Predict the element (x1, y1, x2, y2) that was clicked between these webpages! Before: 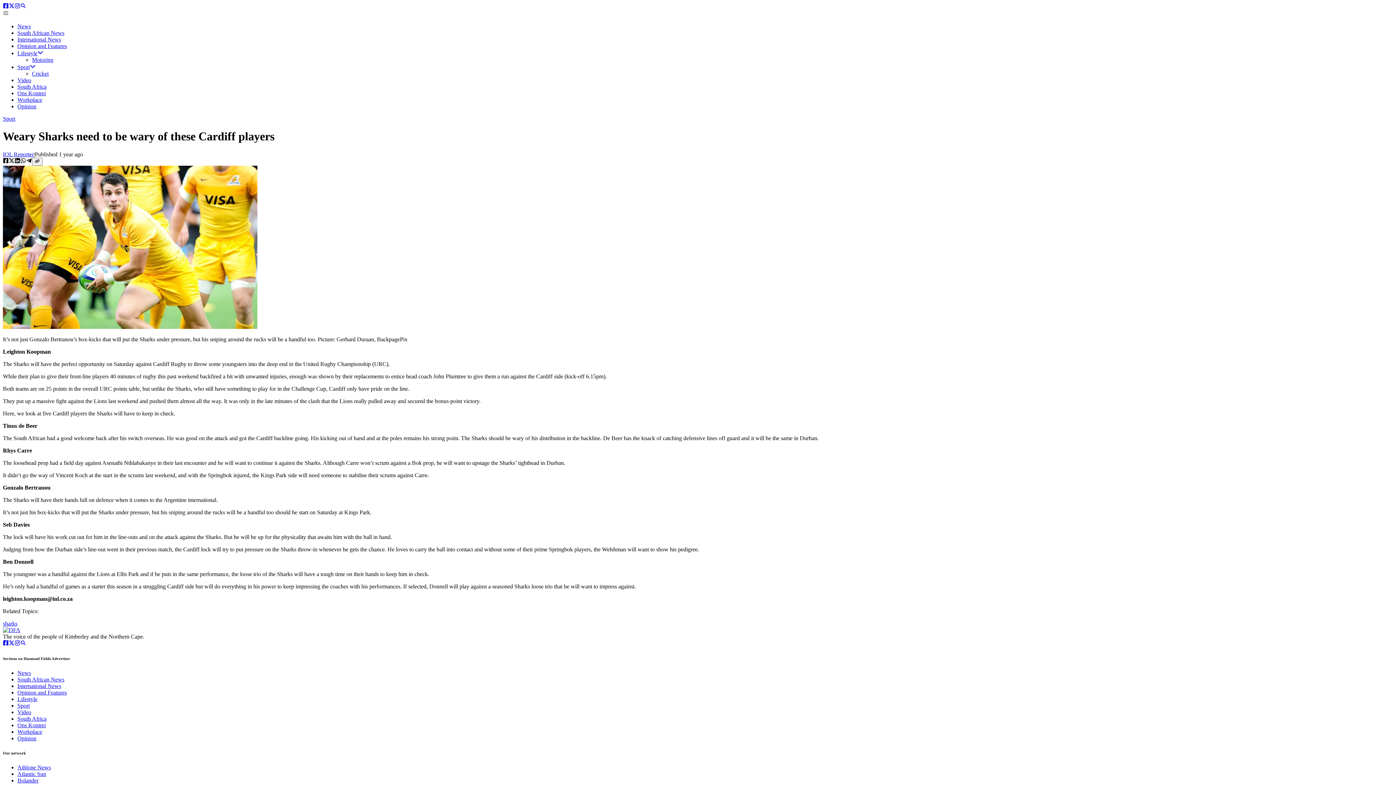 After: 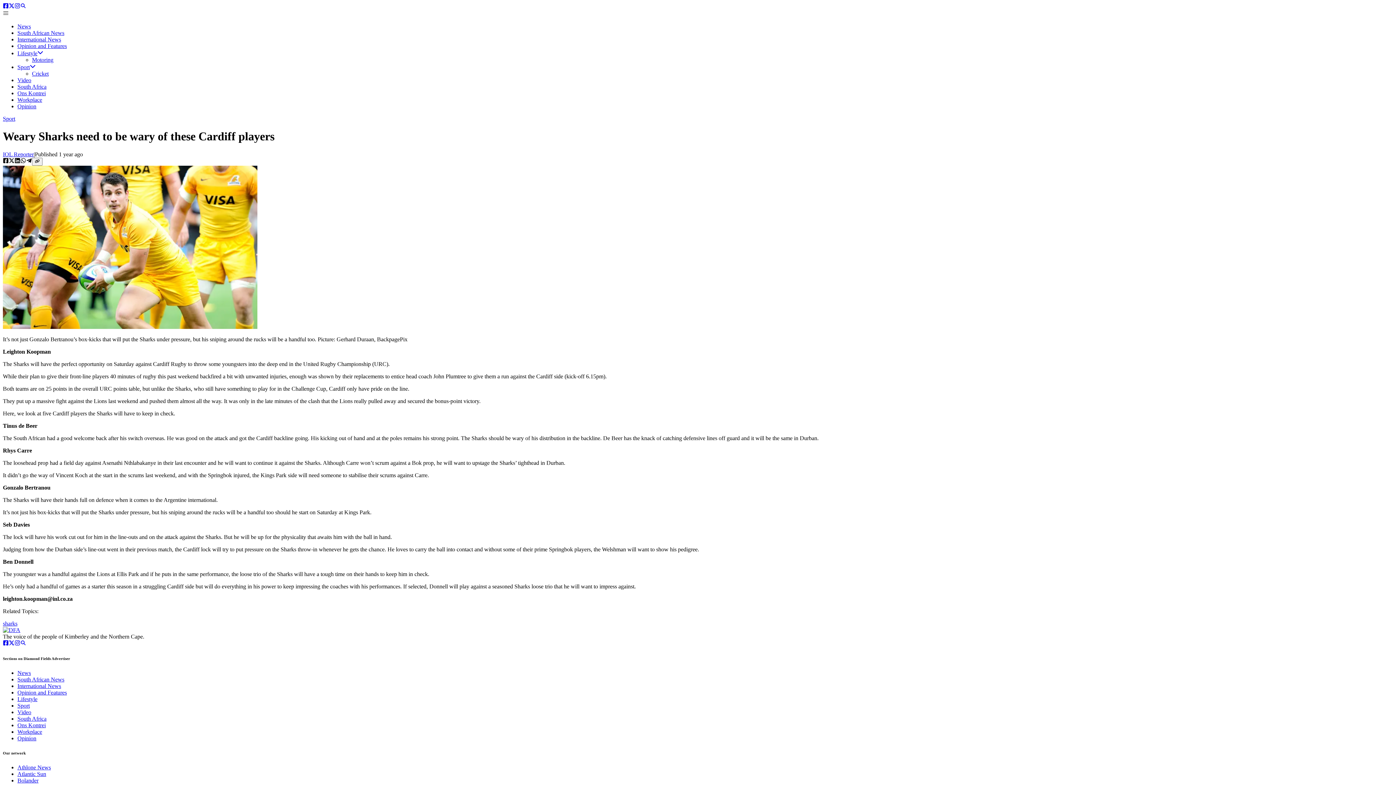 Action: label: Twitter account bbox: (8, 3, 14, 9)